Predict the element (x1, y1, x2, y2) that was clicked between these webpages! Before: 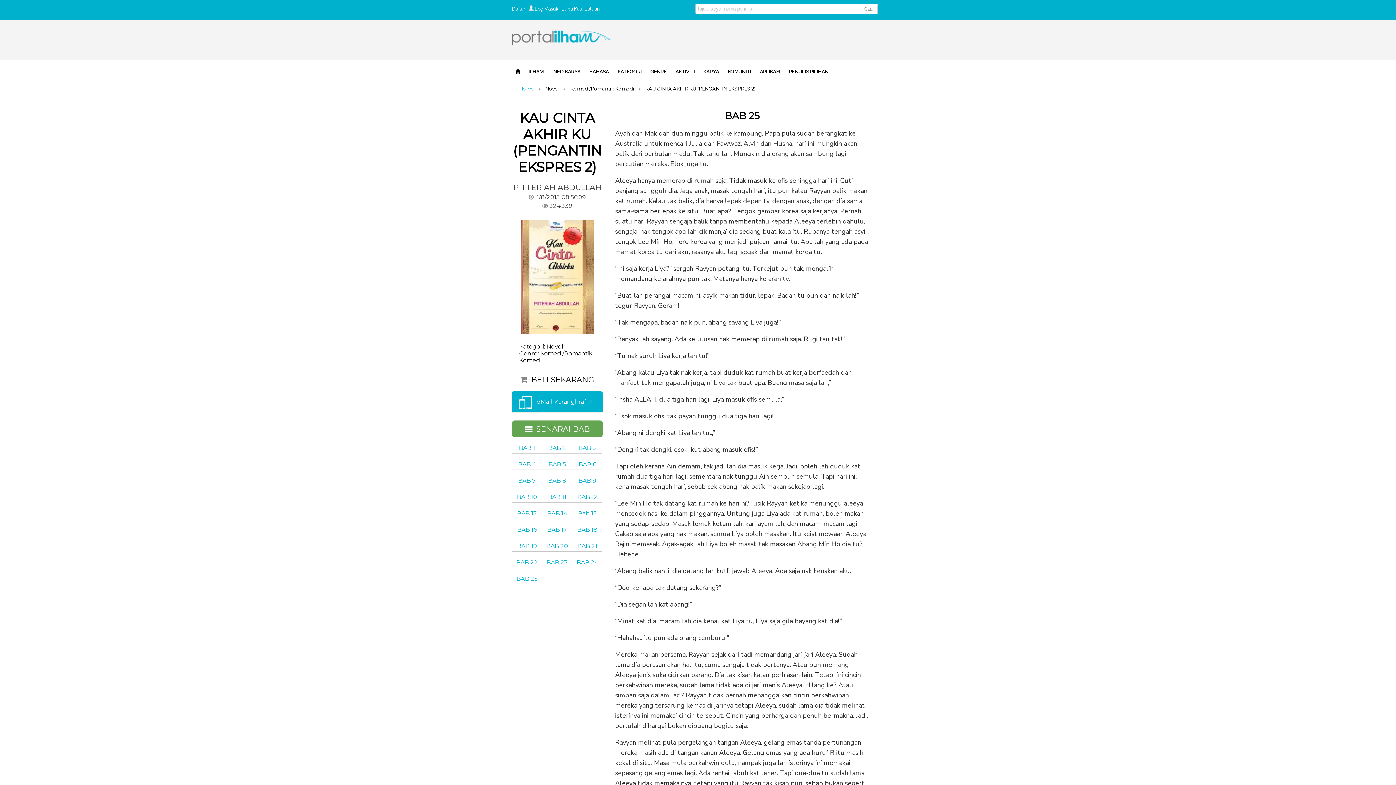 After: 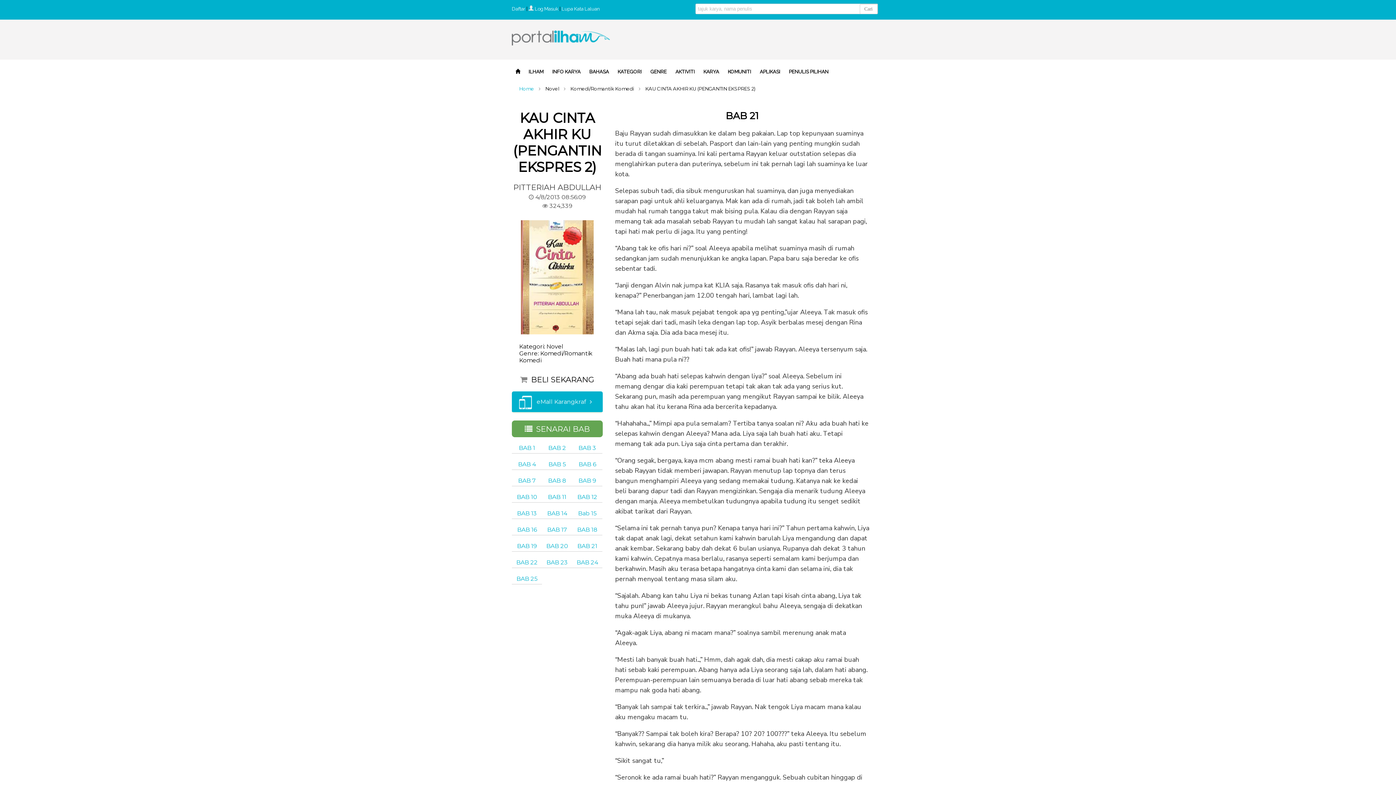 Action: bbox: (577, 542, 597, 549) label: BAB 21